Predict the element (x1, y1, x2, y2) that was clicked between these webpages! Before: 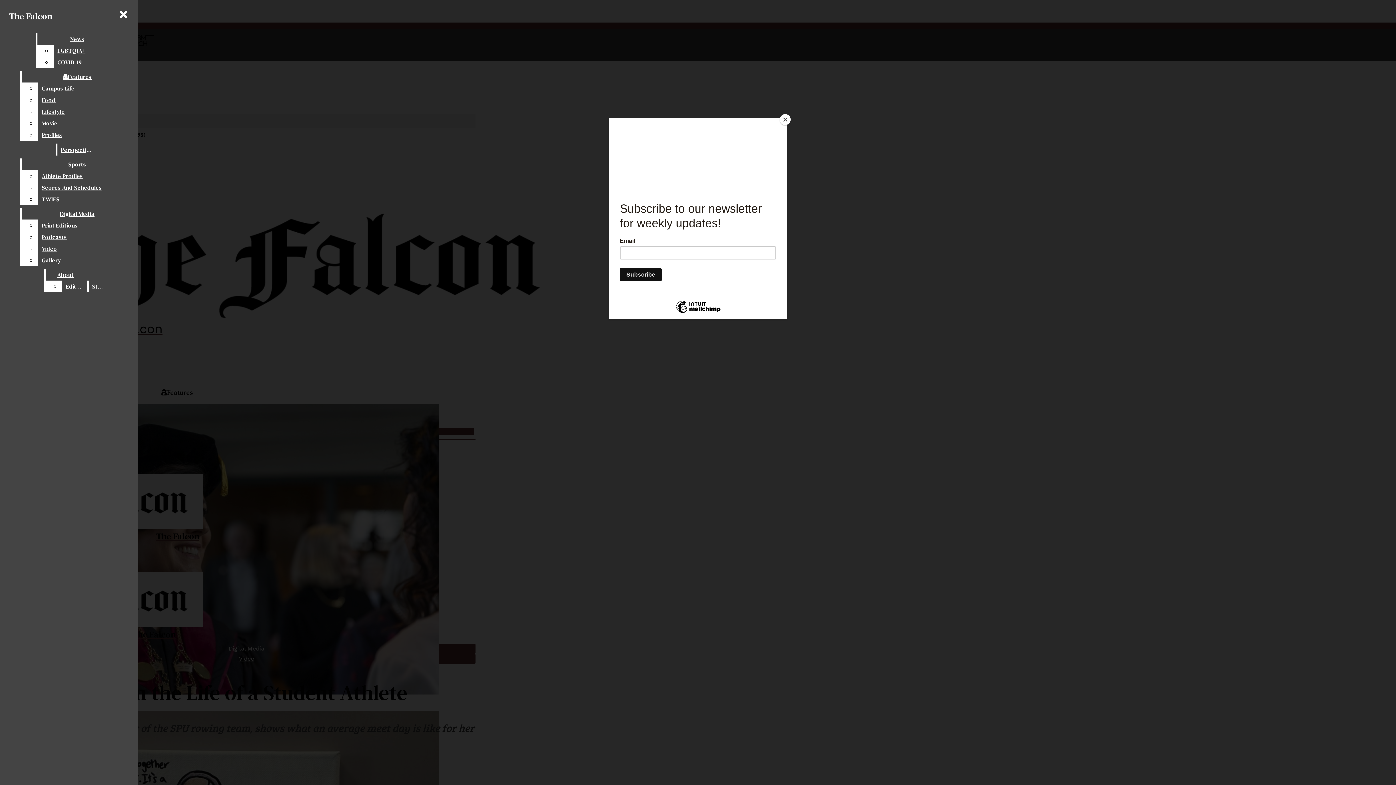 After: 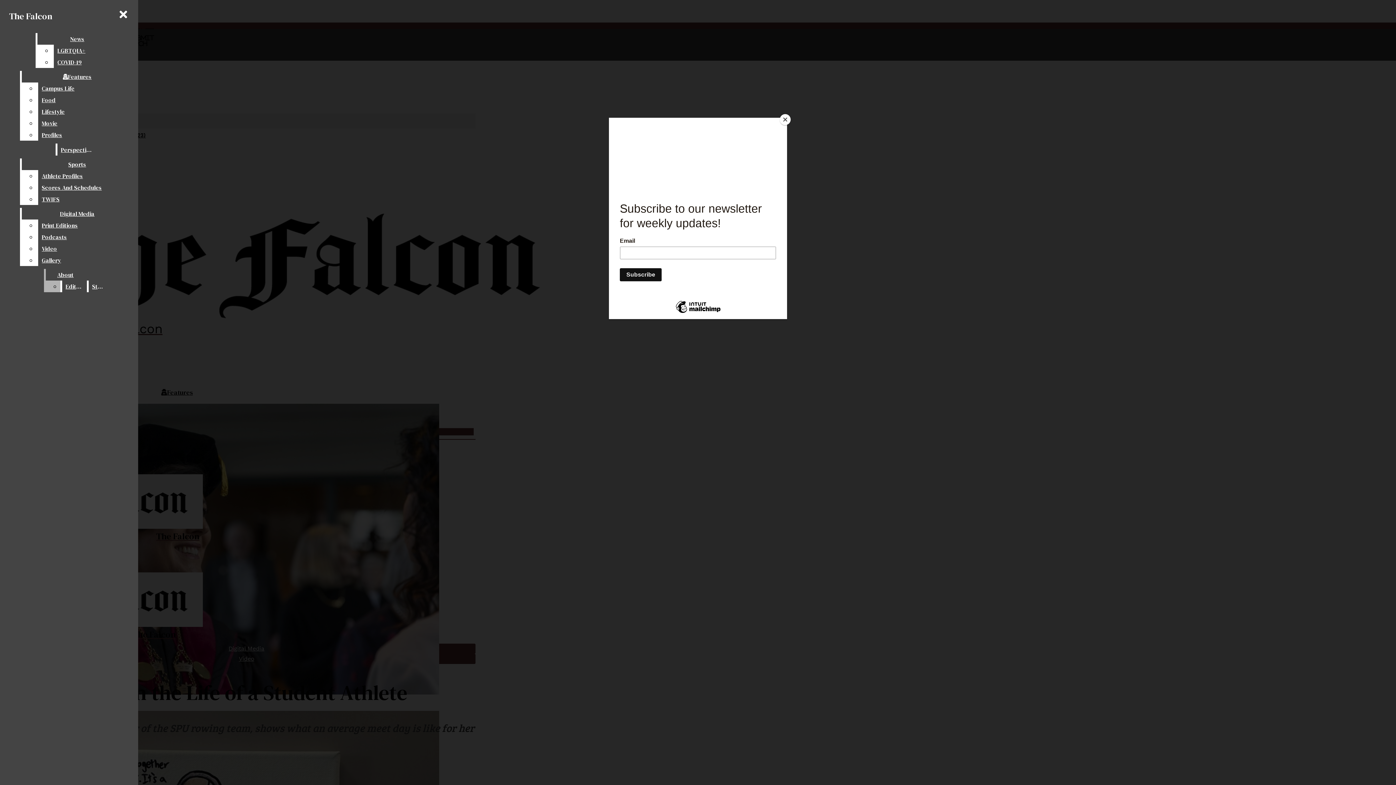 Action: bbox: (62, 280, 85, 292) label: Editors